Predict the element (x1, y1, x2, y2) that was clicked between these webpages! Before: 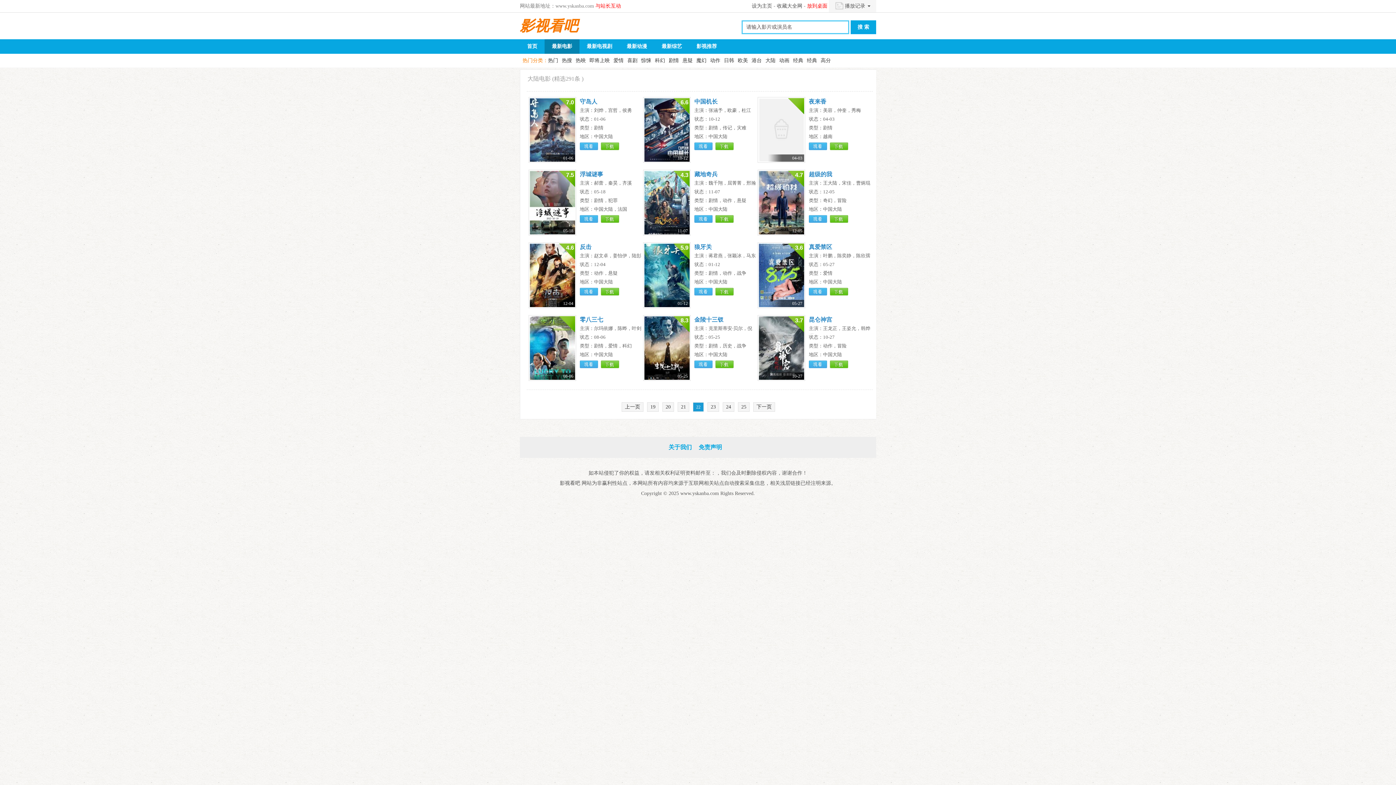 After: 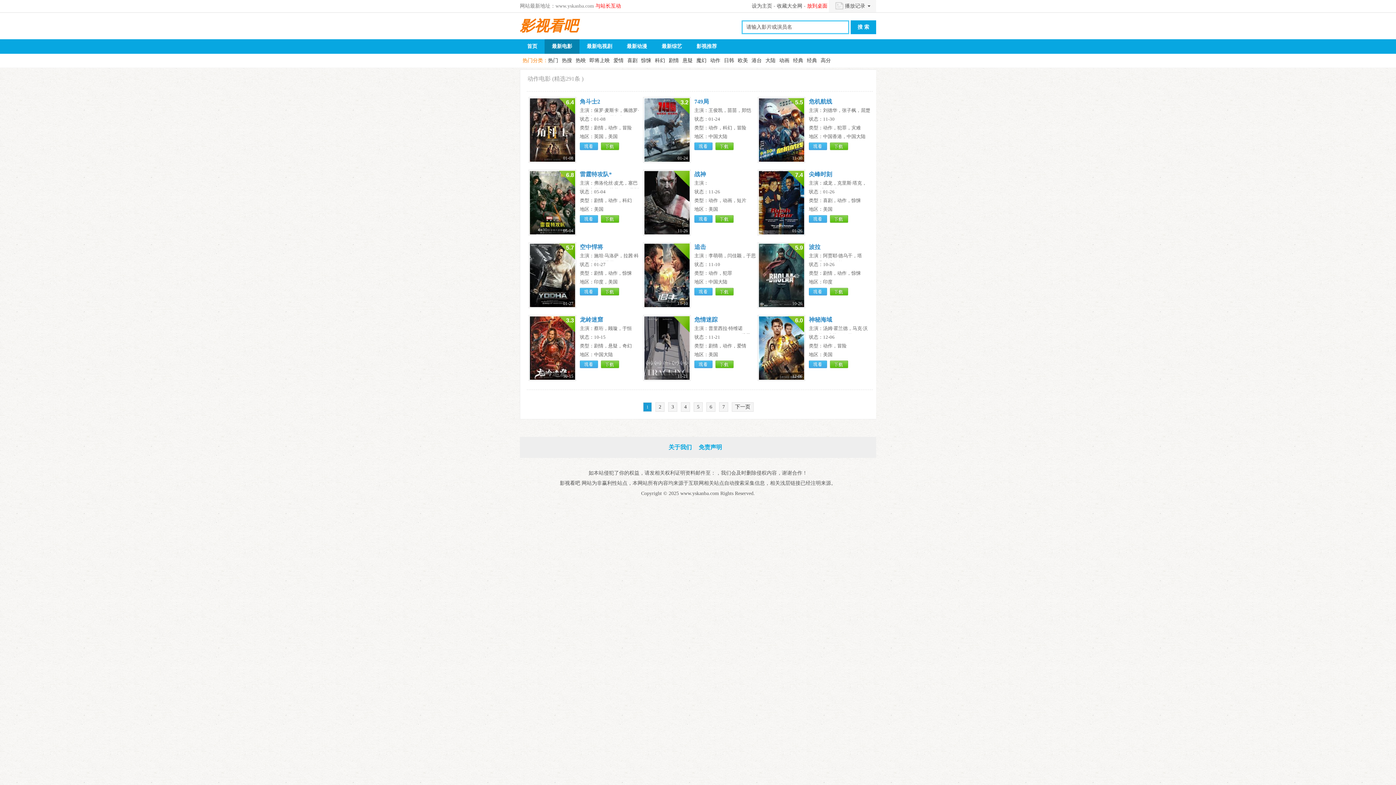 Action: bbox: (710, 57, 720, 63) label: 动作